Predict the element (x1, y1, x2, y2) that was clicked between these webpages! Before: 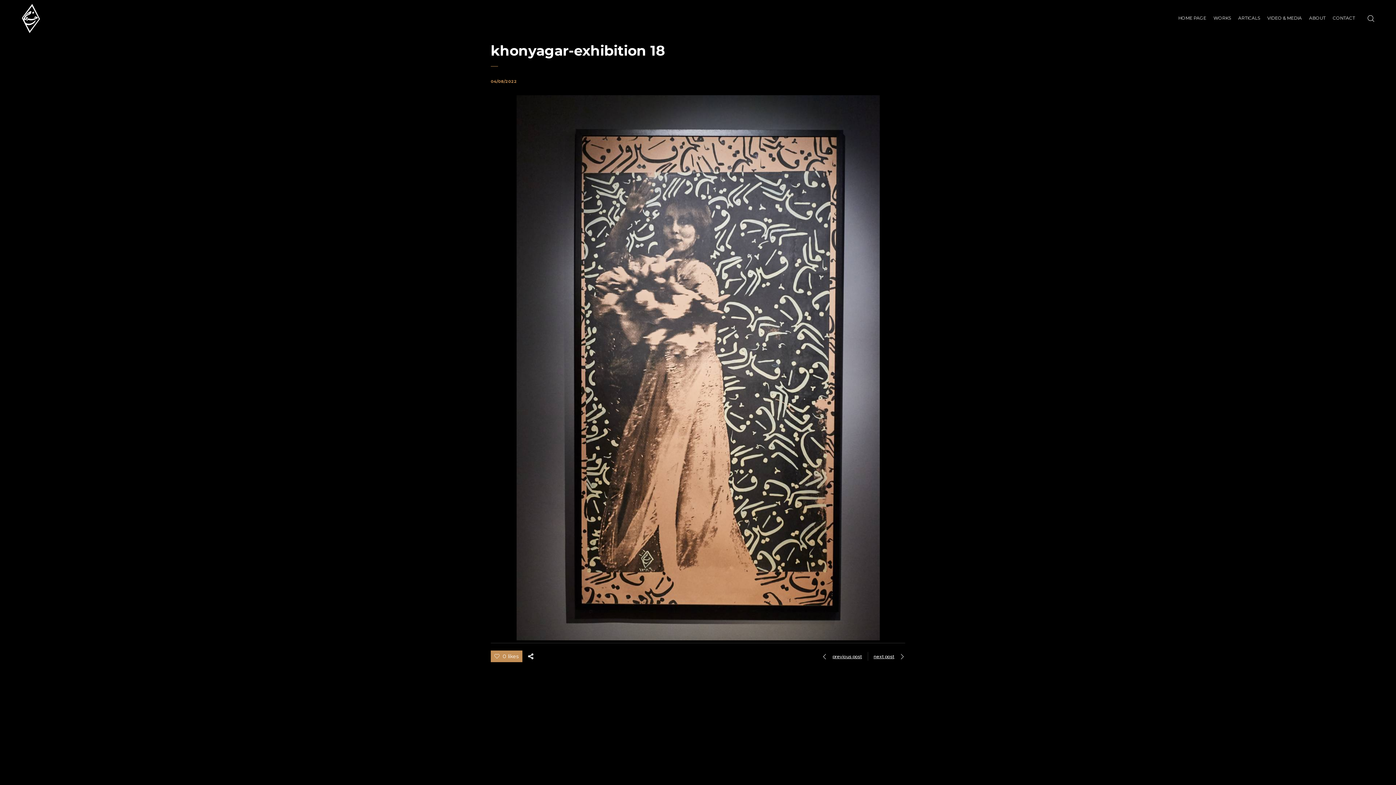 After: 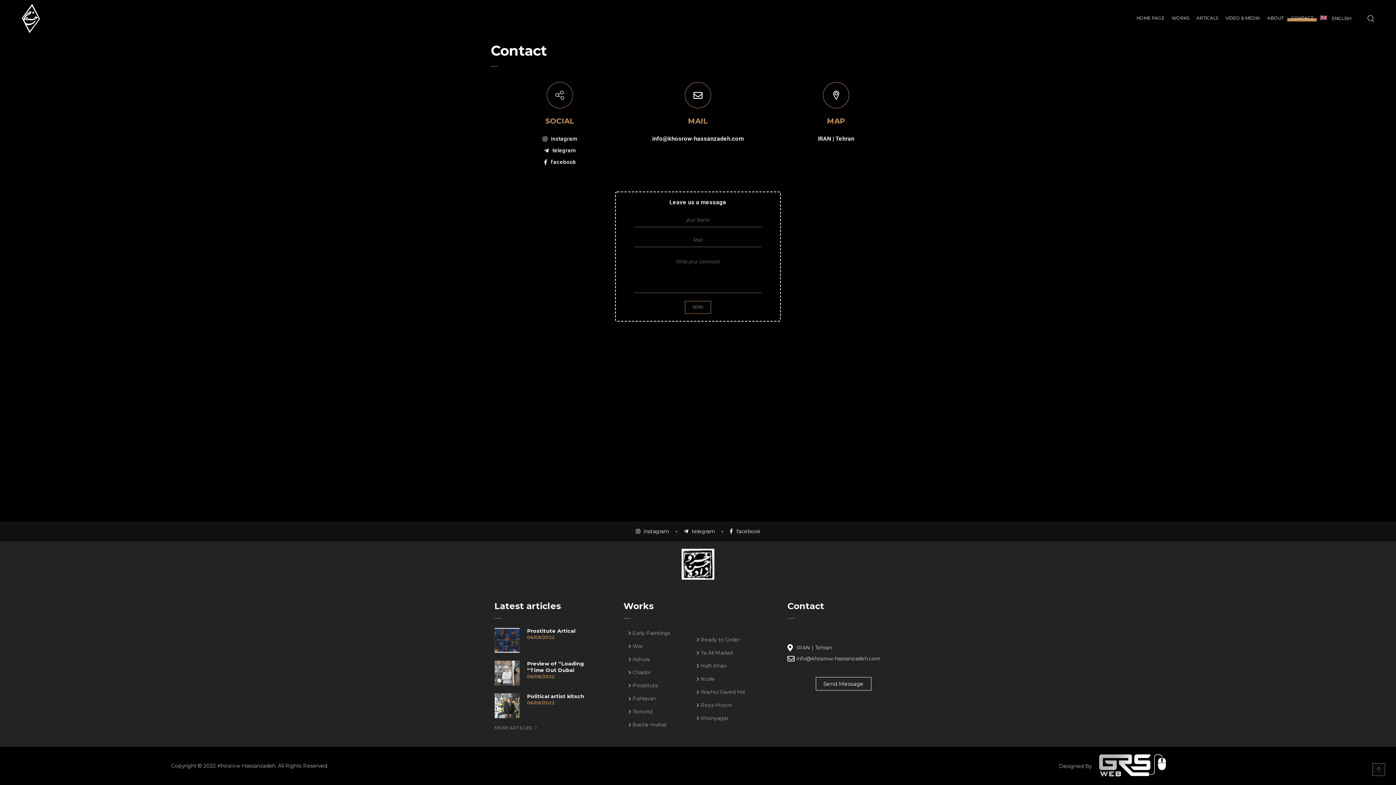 Action: bbox: (1329, 4, 1358, 32) label: CONTACT